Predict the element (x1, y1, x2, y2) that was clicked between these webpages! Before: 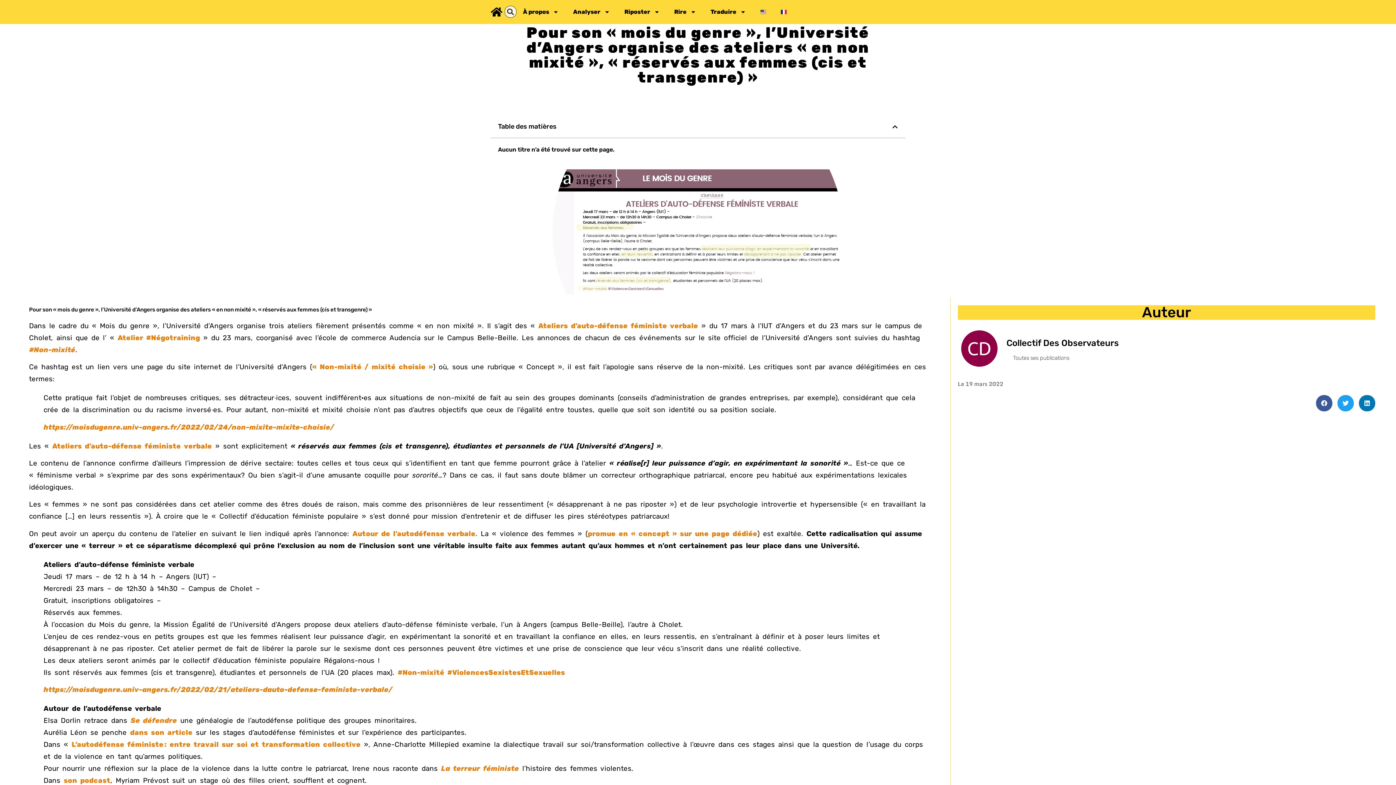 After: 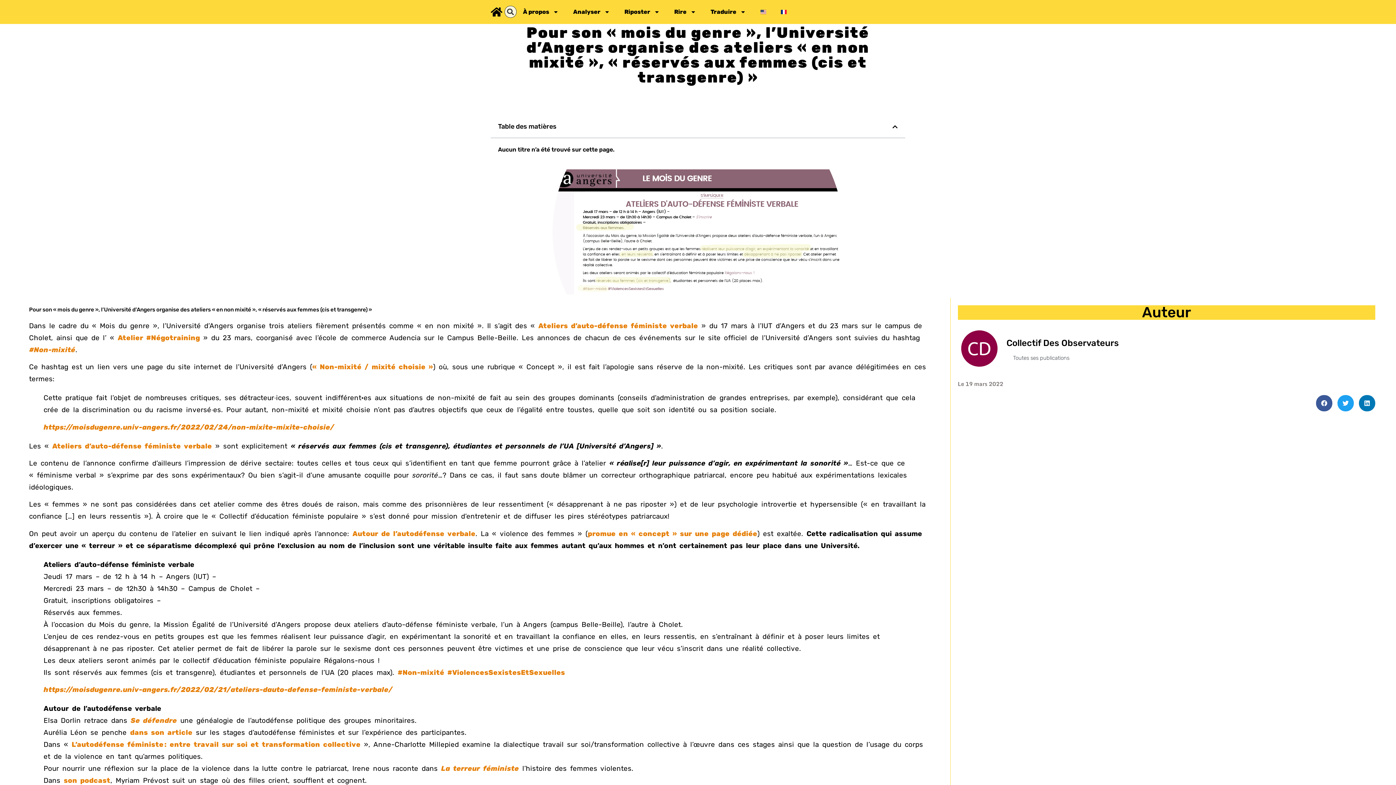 Action: bbox: (447, 668, 565, 676) label: #ViolencesSexistesEtSexuelles